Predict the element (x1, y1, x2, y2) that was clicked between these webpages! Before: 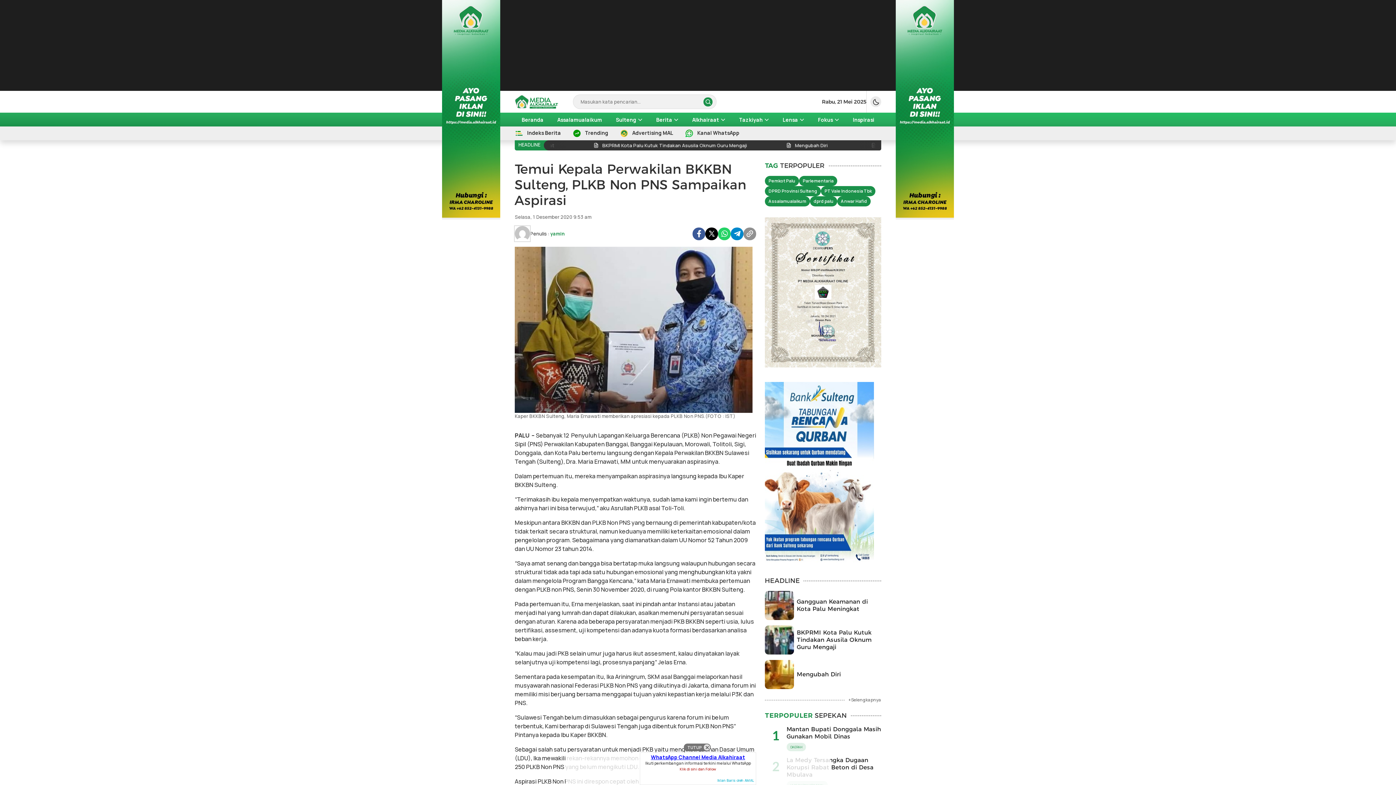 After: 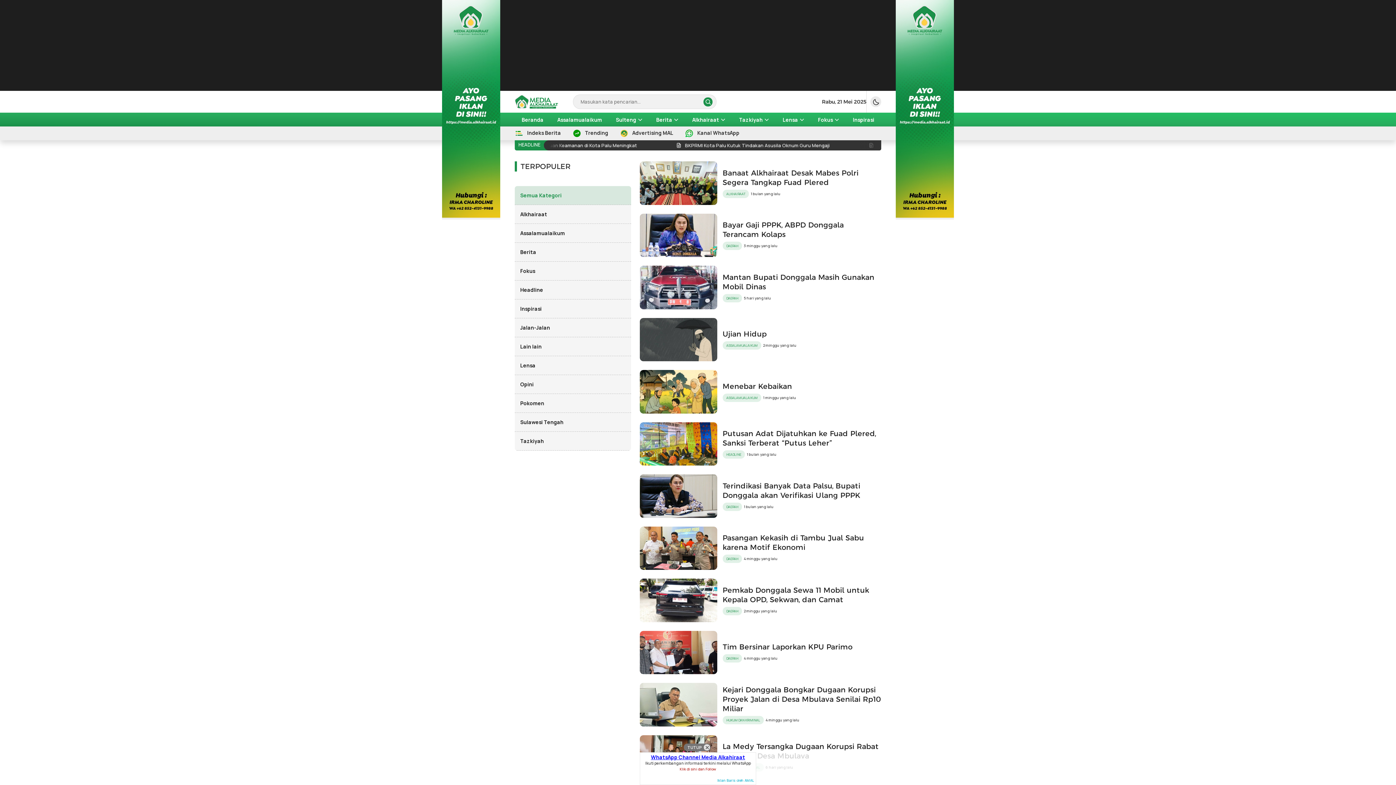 Action: bbox: (566, 125, 614, 139) label: Trending